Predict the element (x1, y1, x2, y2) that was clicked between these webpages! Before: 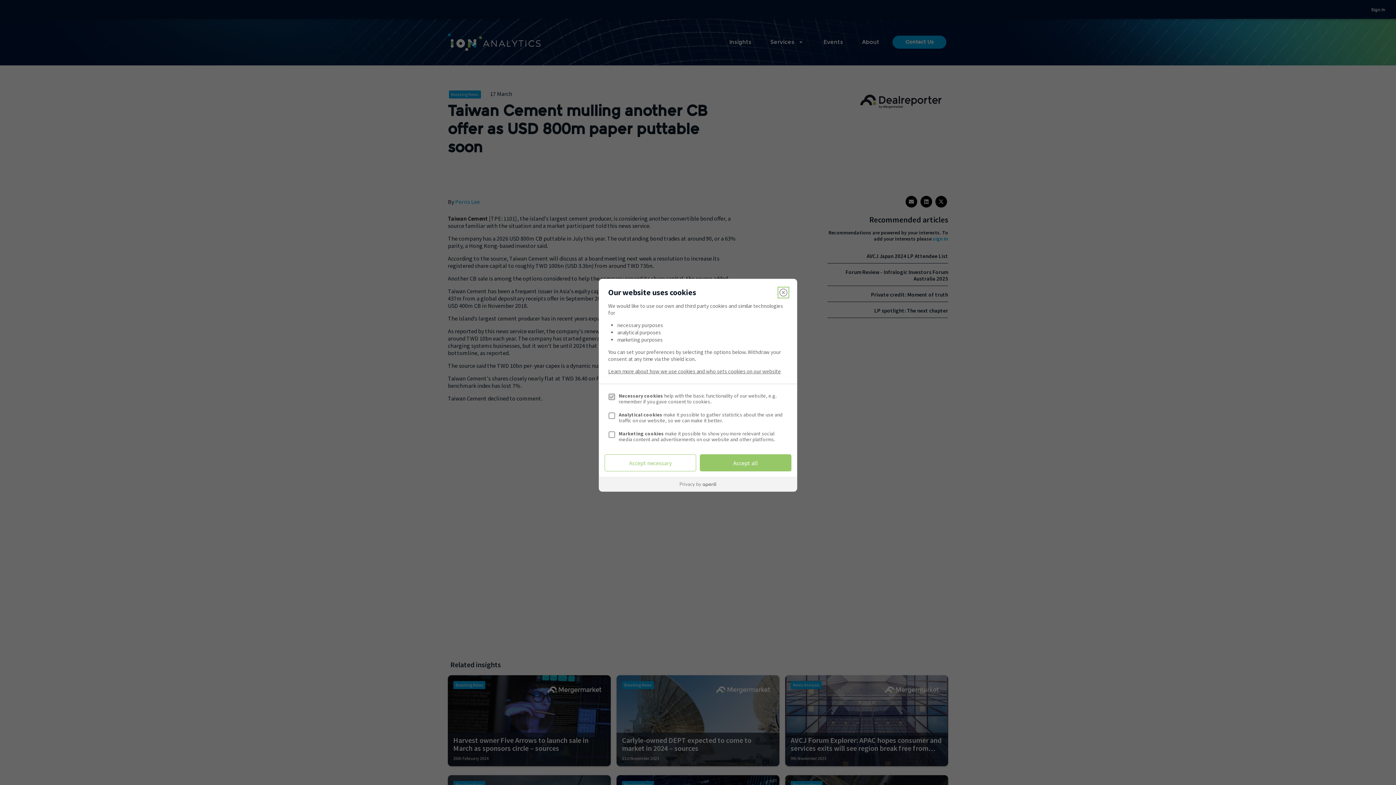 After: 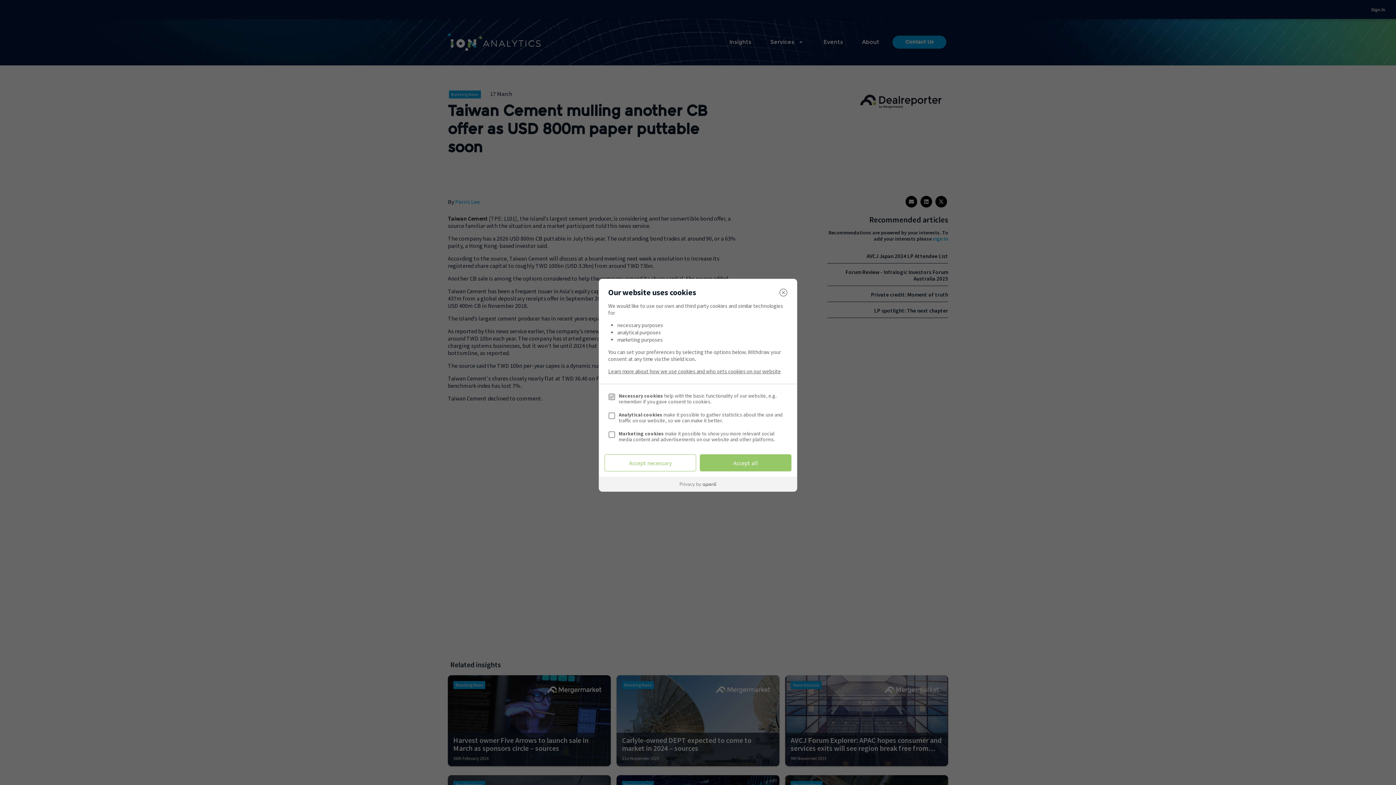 Action: bbox: (599, 477, 797, 491)